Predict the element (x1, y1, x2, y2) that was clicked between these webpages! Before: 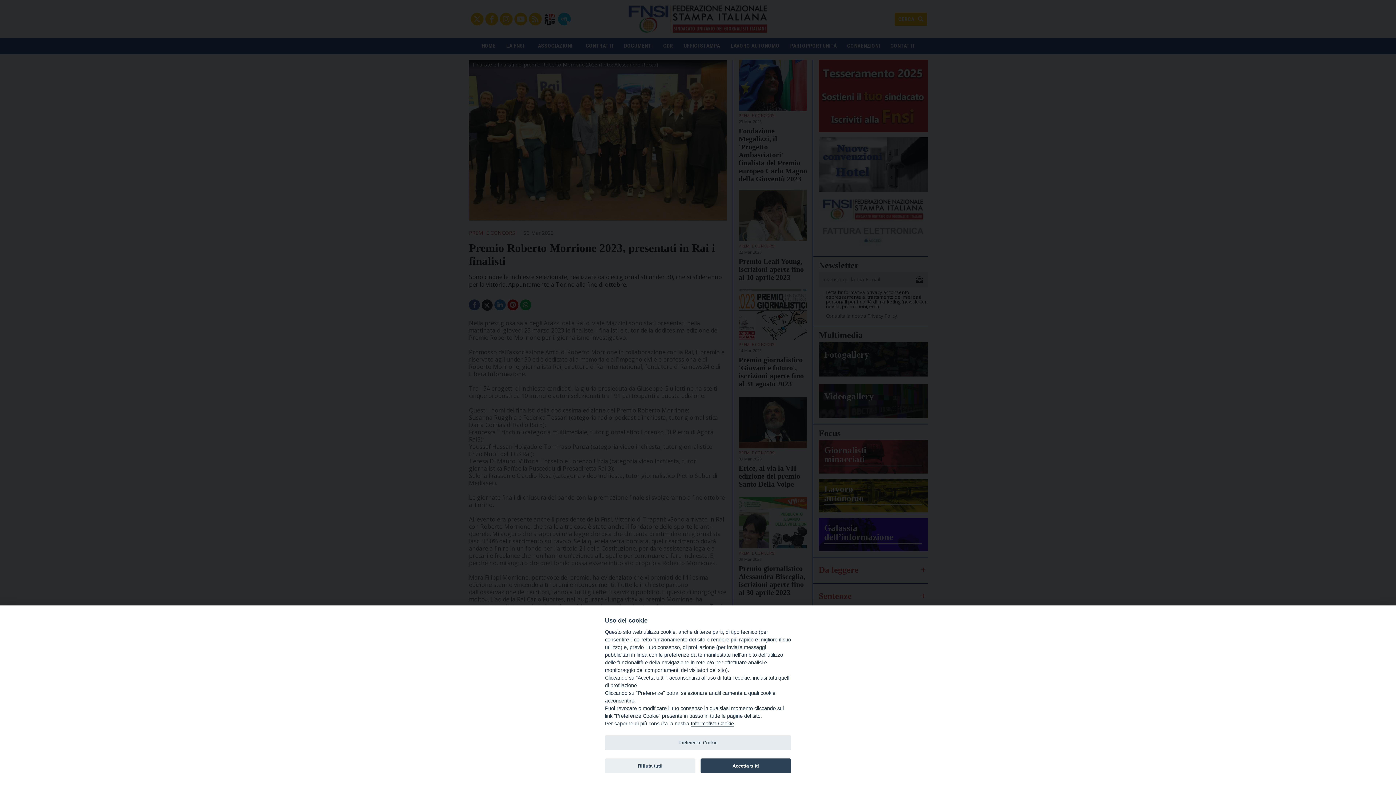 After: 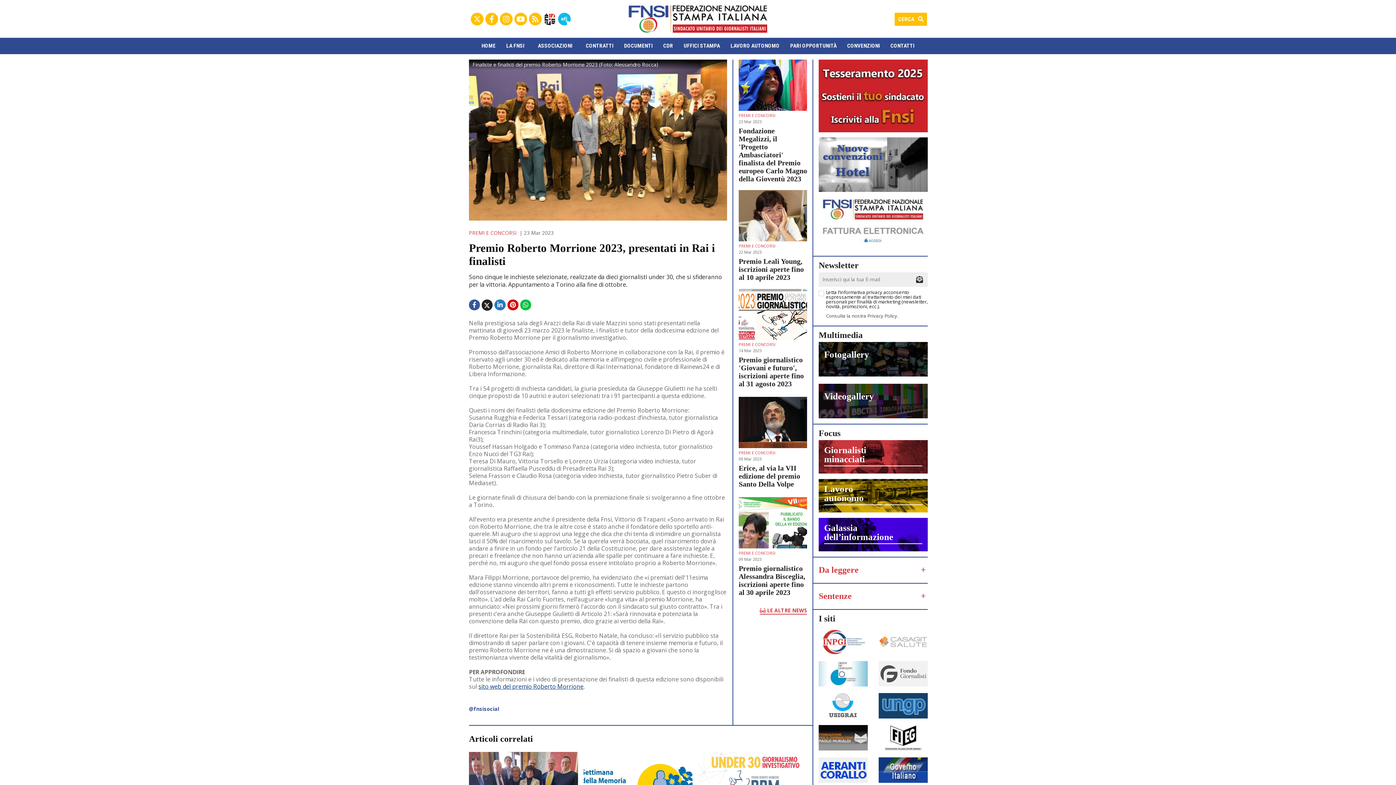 Action: bbox: (700, 758, 791, 773) label: Accetta tutti